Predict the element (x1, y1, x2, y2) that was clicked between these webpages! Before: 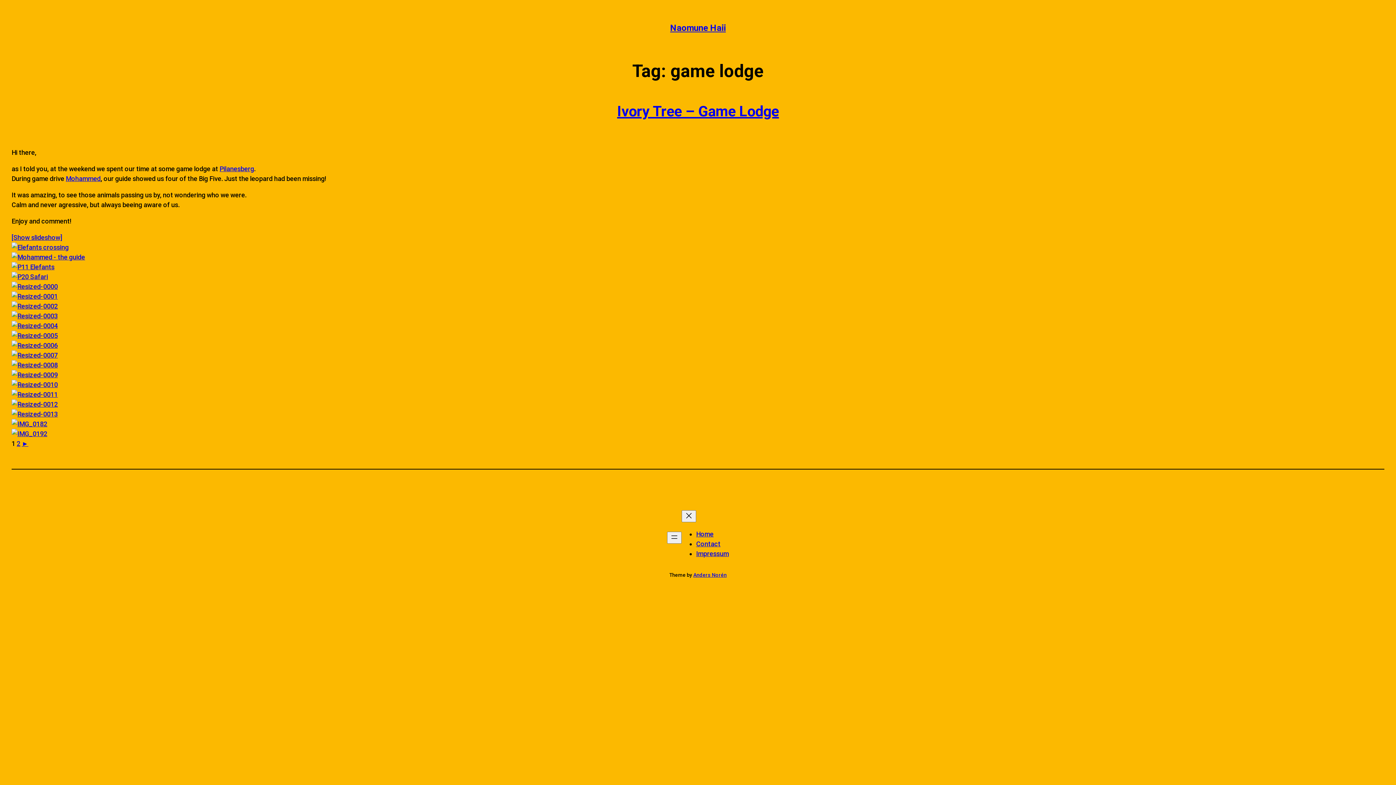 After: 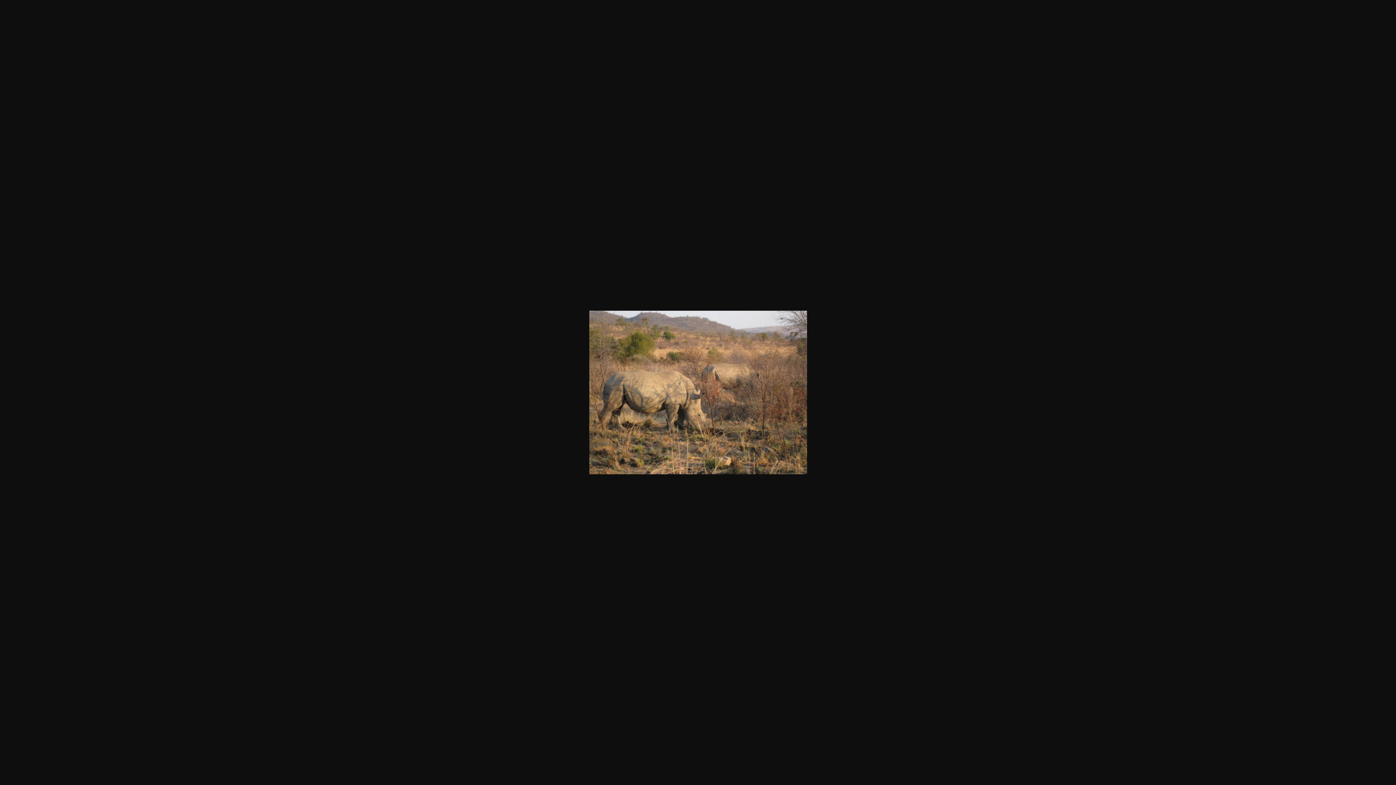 Action: bbox: (11, 371, 57, 378)